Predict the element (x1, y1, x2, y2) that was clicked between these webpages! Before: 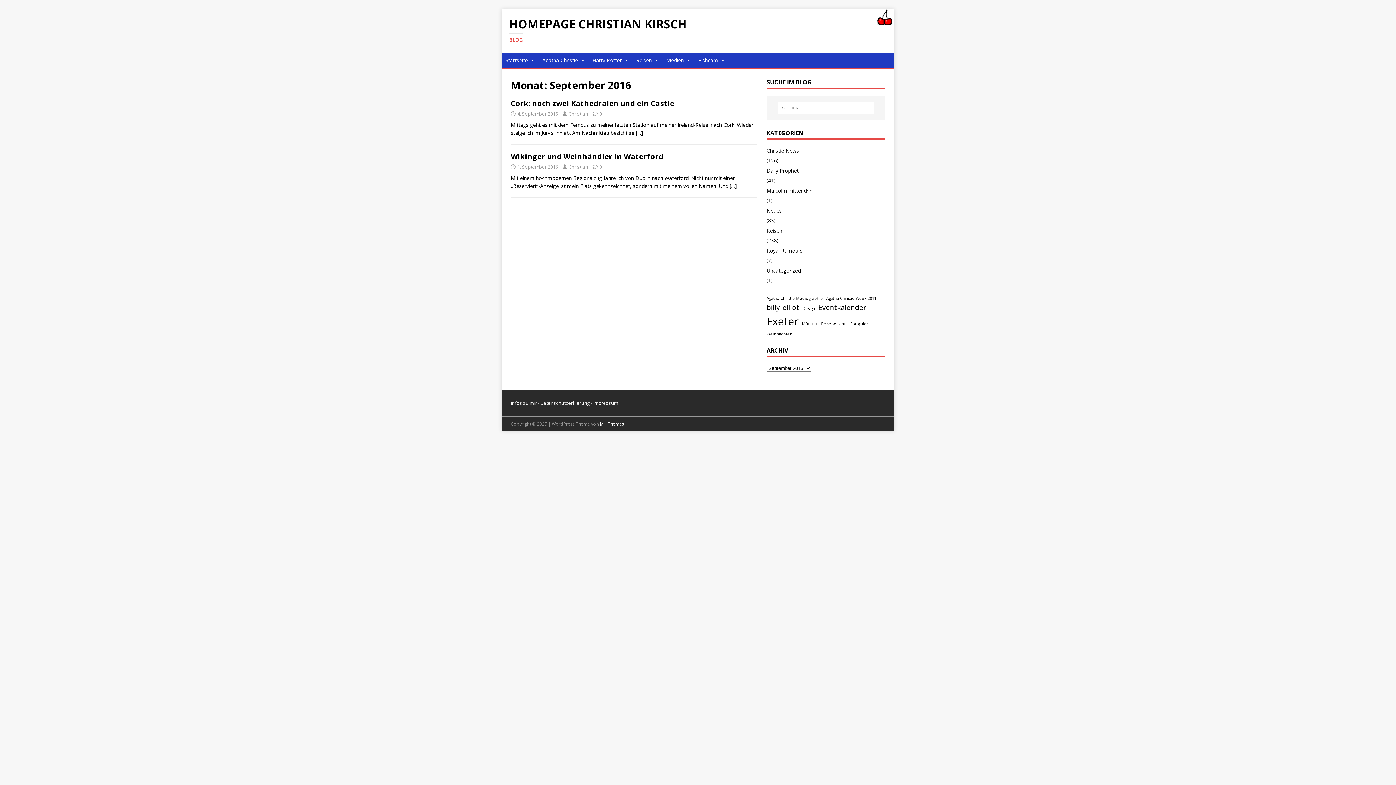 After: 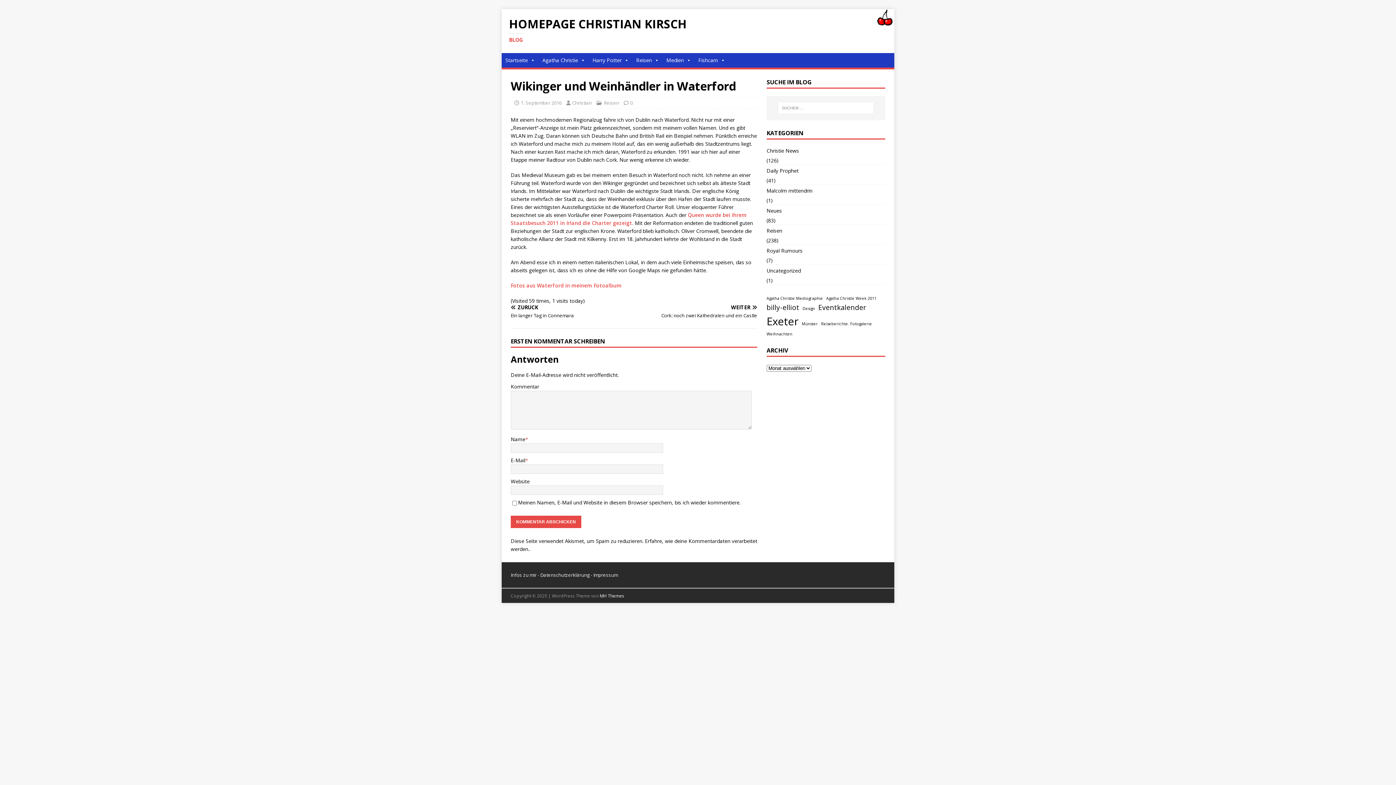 Action: label: […] bbox: (729, 182, 737, 189)